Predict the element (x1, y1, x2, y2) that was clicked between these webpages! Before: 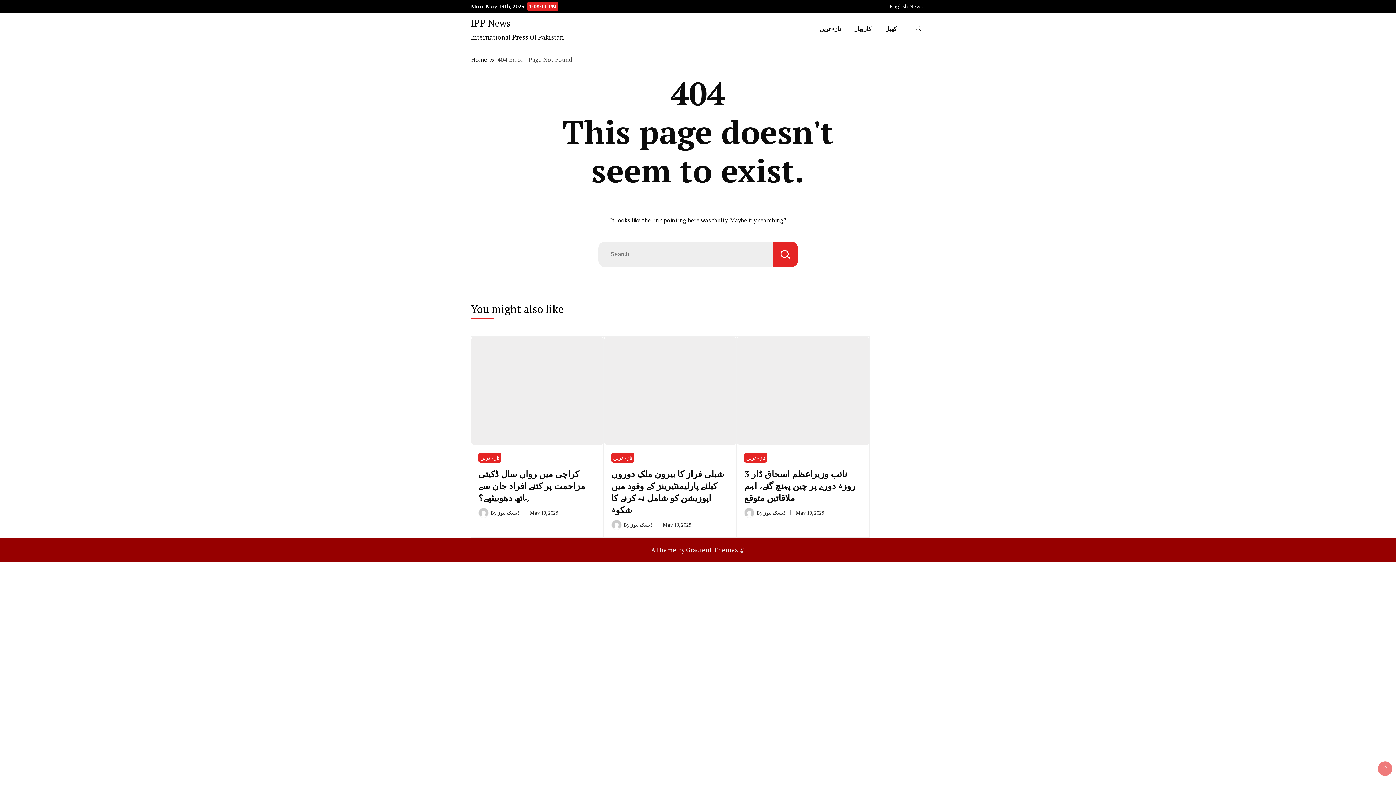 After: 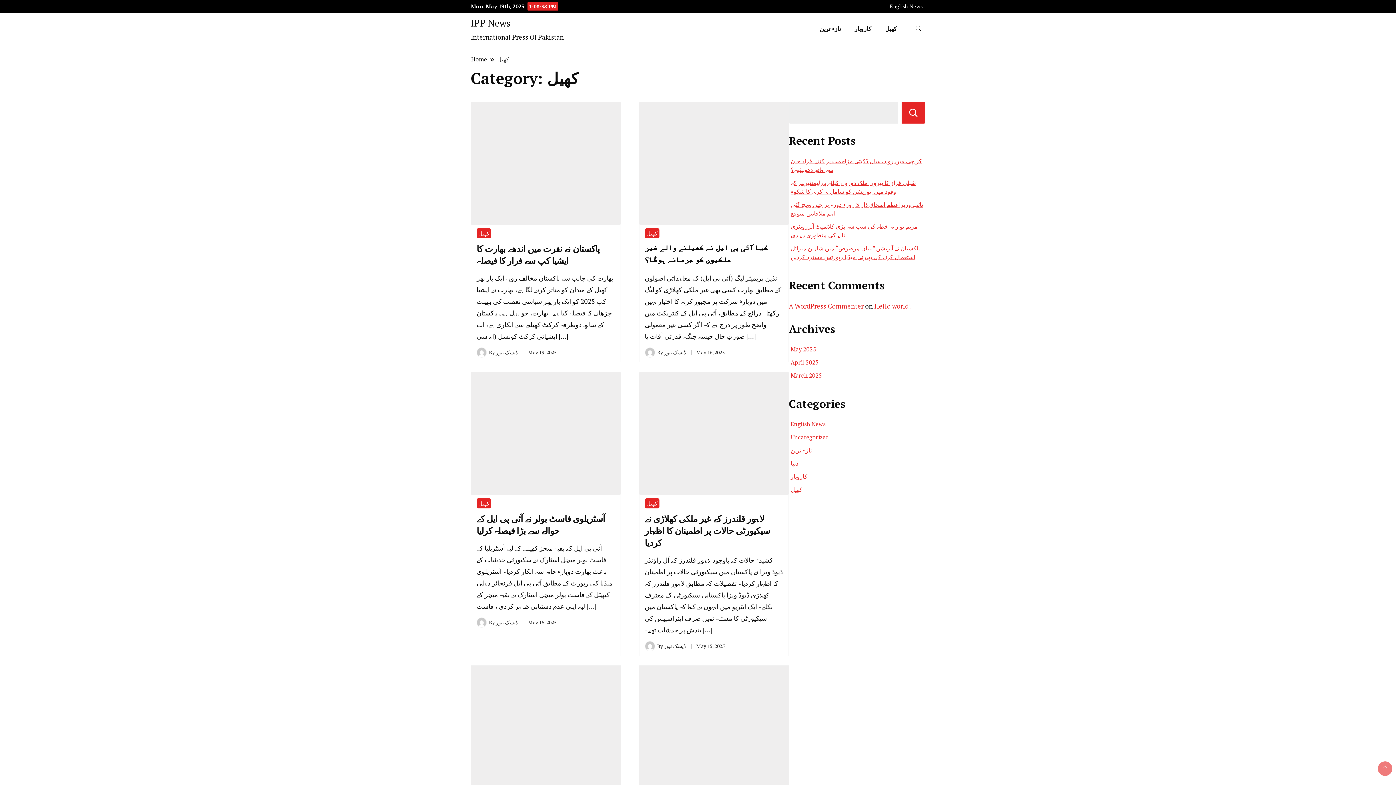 Action: bbox: (879, 14, 903, 43) label: کھیل